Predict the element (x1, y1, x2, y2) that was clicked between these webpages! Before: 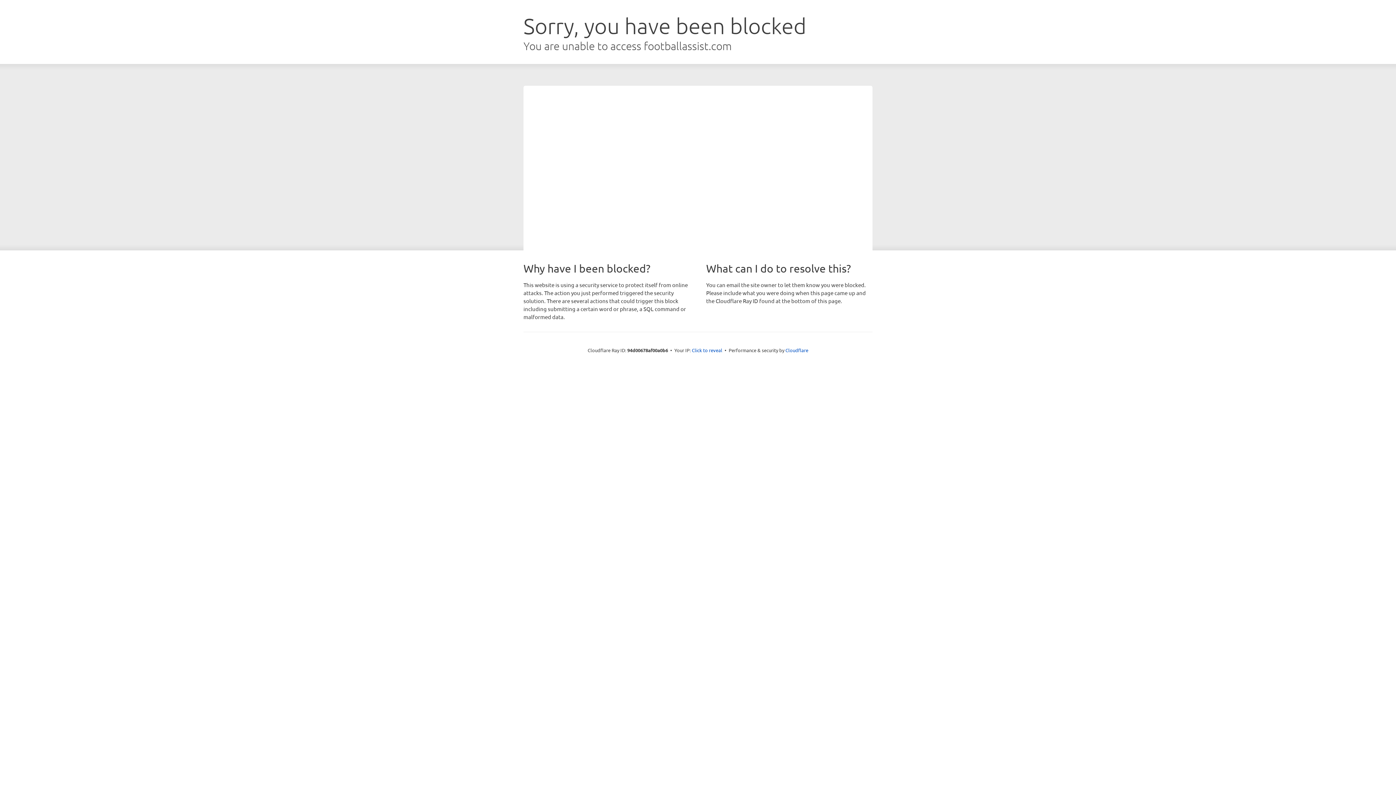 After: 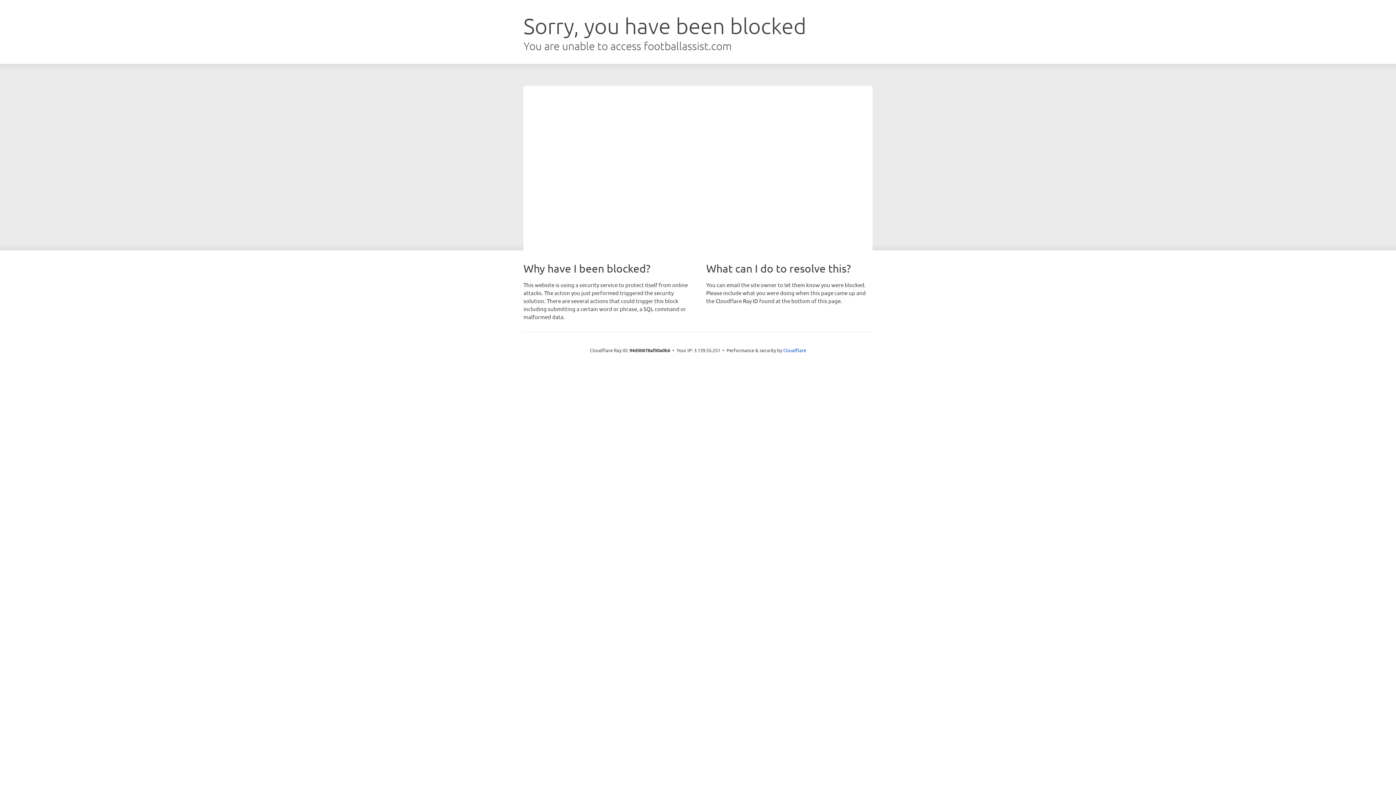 Action: label: Click to reveal bbox: (692, 346, 722, 353)